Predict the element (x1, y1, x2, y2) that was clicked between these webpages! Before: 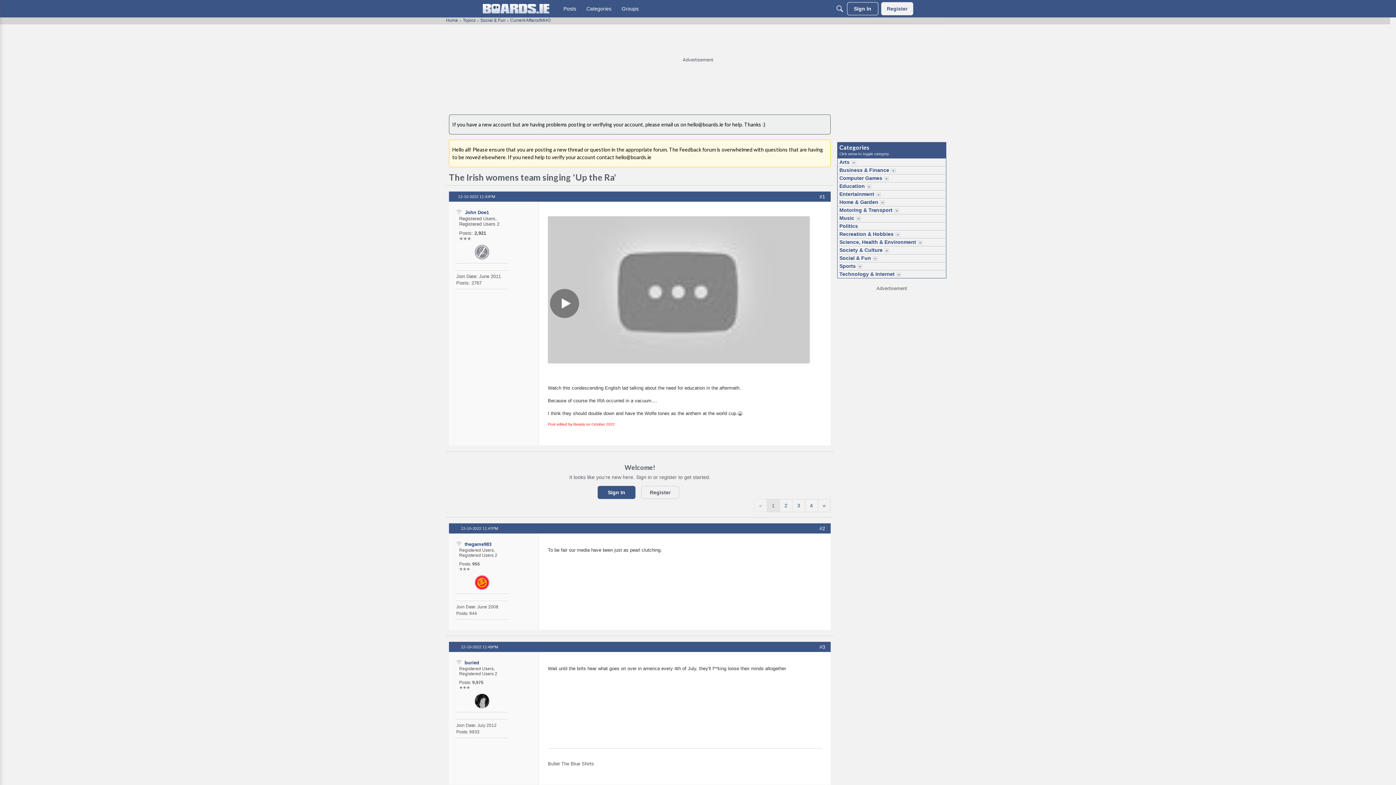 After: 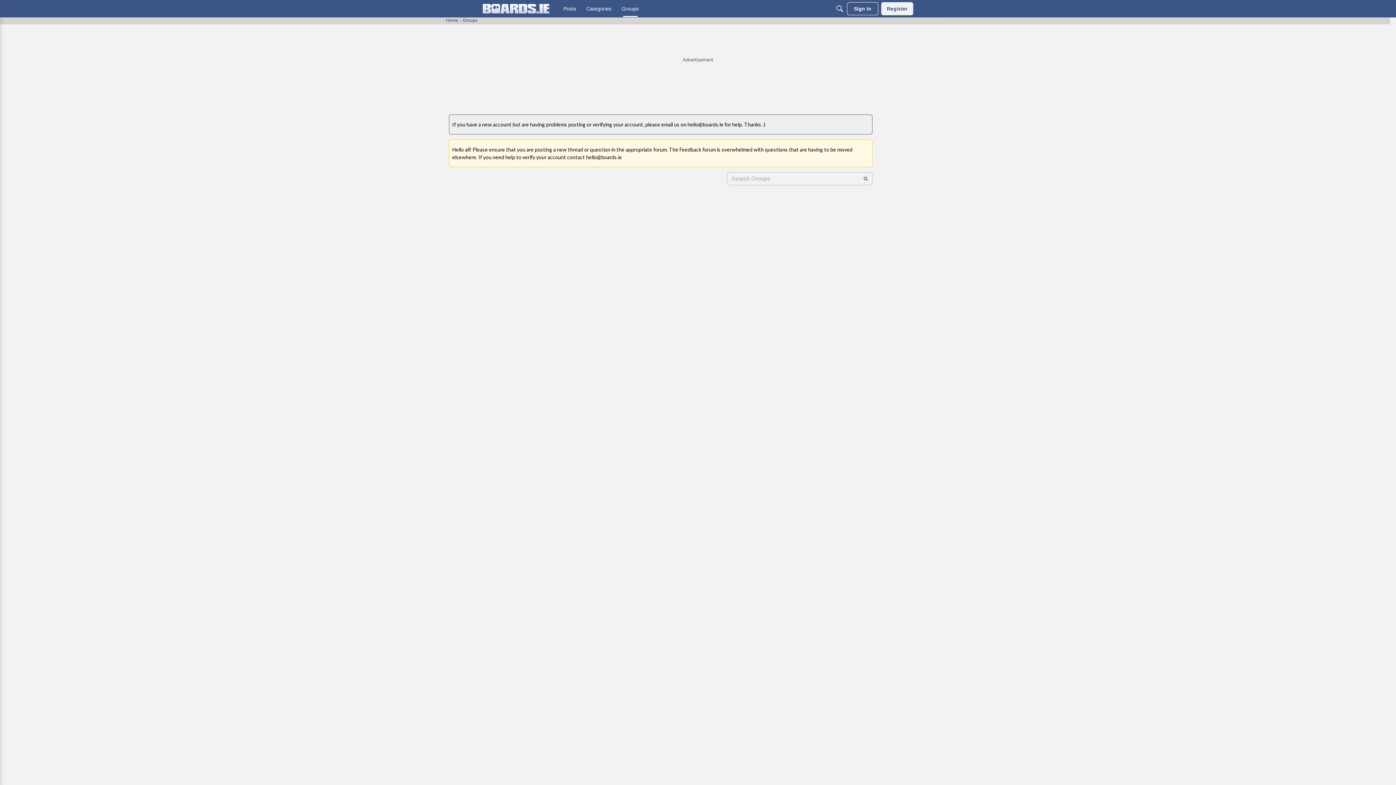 Action: bbox: (618, 2, 641, 15) label: Groups